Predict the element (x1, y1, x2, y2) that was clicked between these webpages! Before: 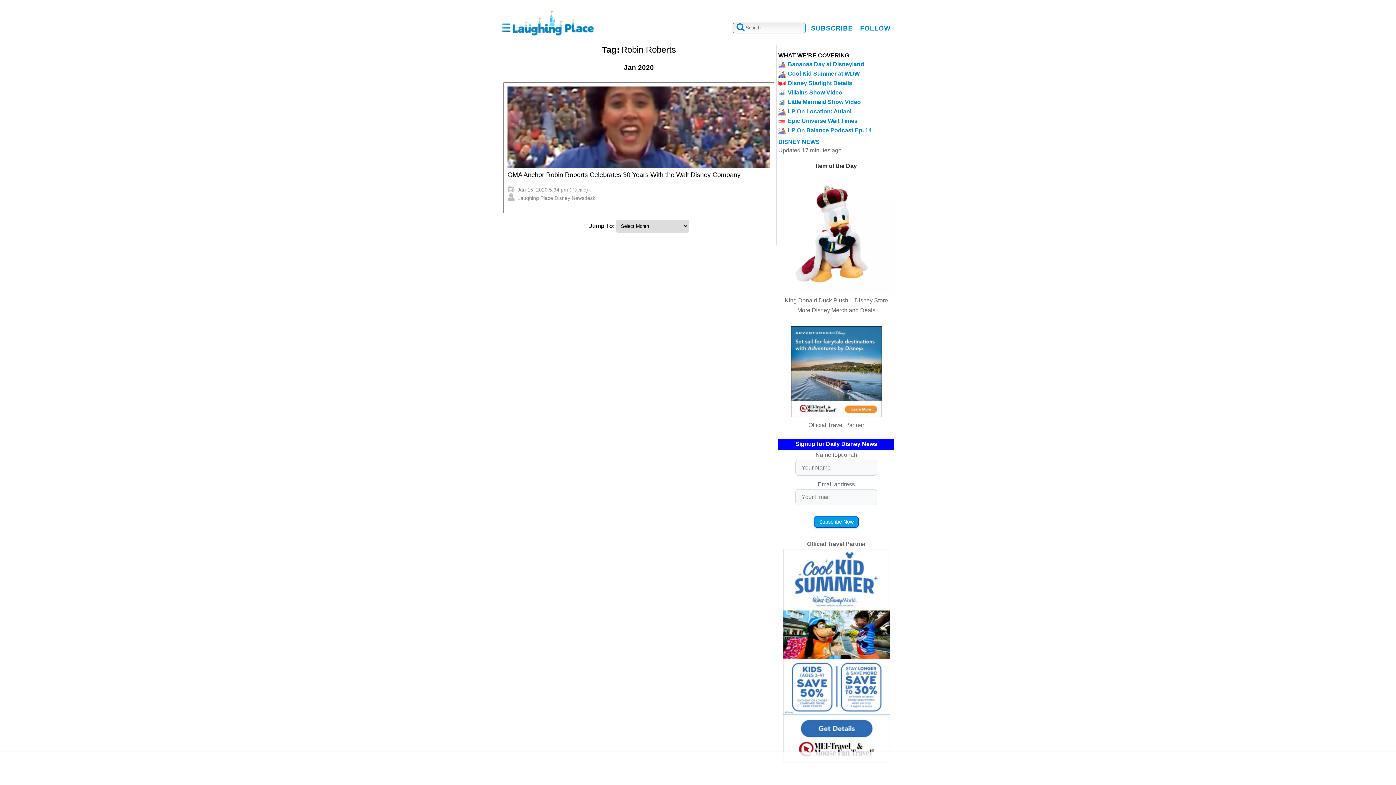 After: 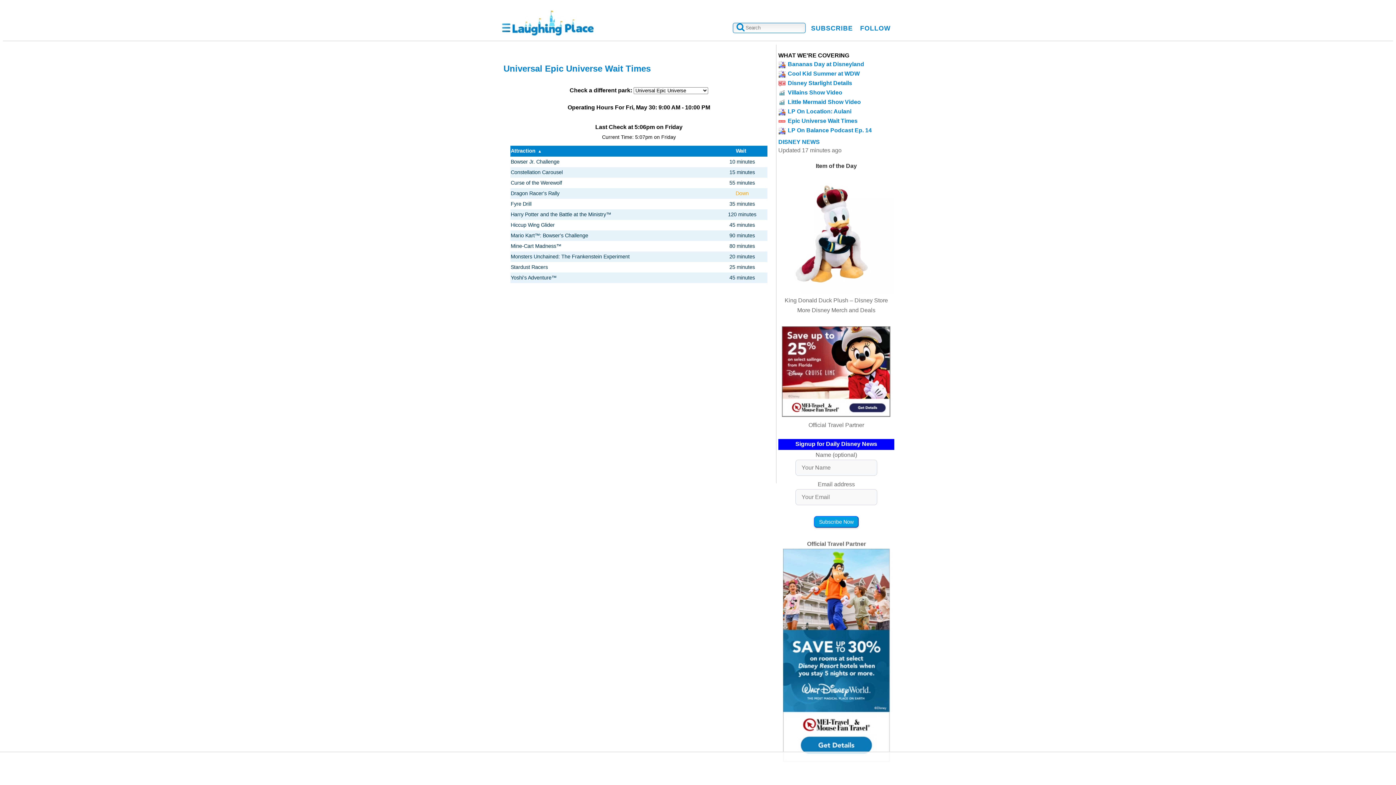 Action: bbox: (788, 117, 857, 123) label: Epic Universe Wait Times